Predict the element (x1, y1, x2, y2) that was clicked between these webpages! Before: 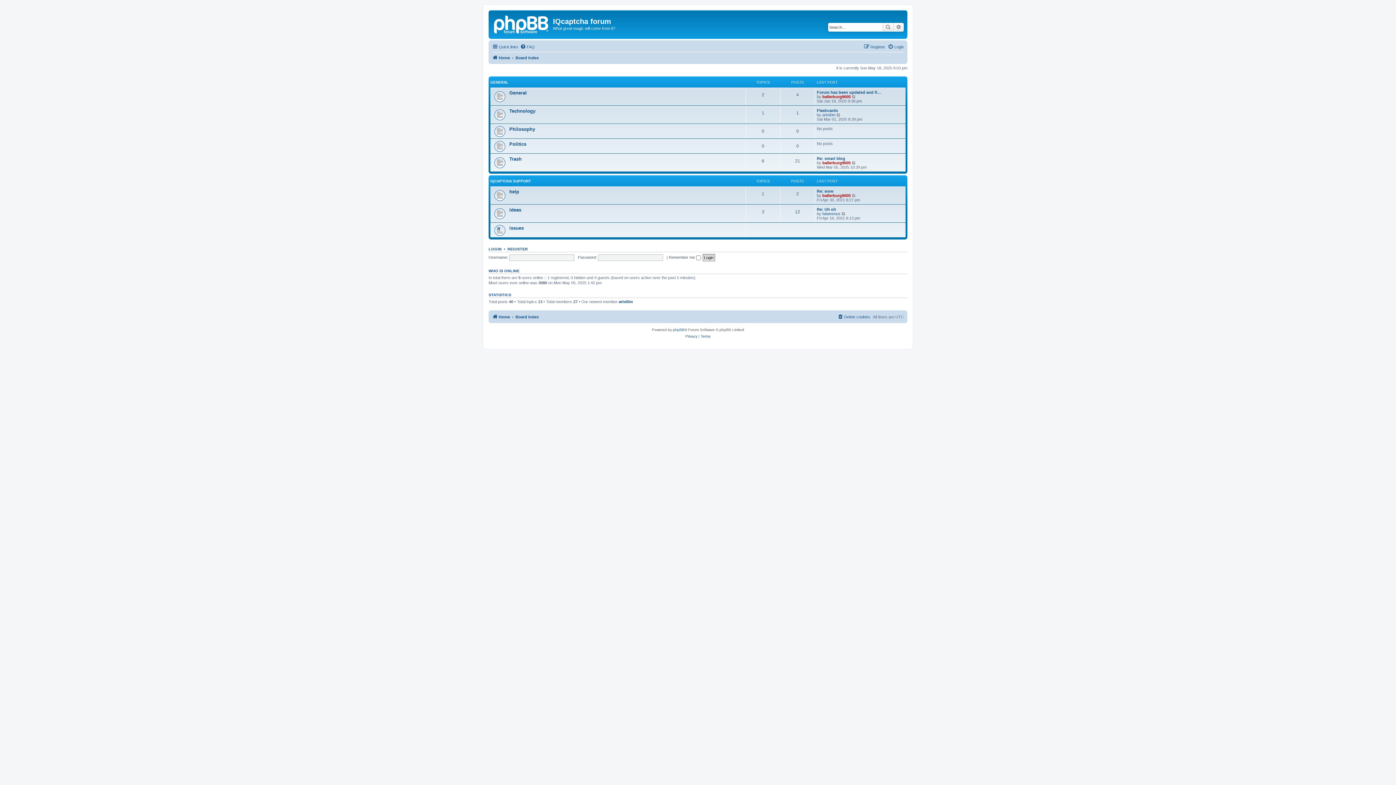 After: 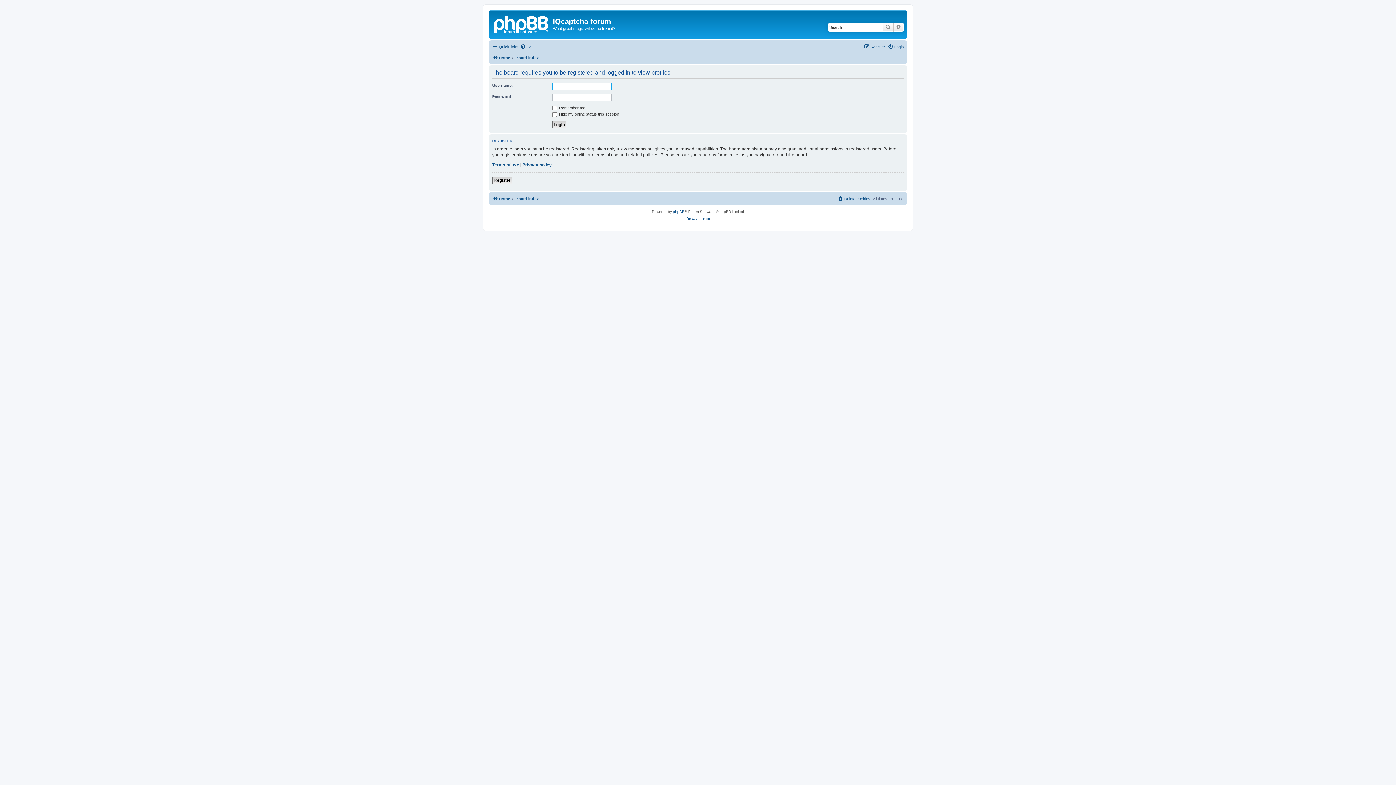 Action: label: ballerburg9005 bbox: (822, 94, 850, 98)